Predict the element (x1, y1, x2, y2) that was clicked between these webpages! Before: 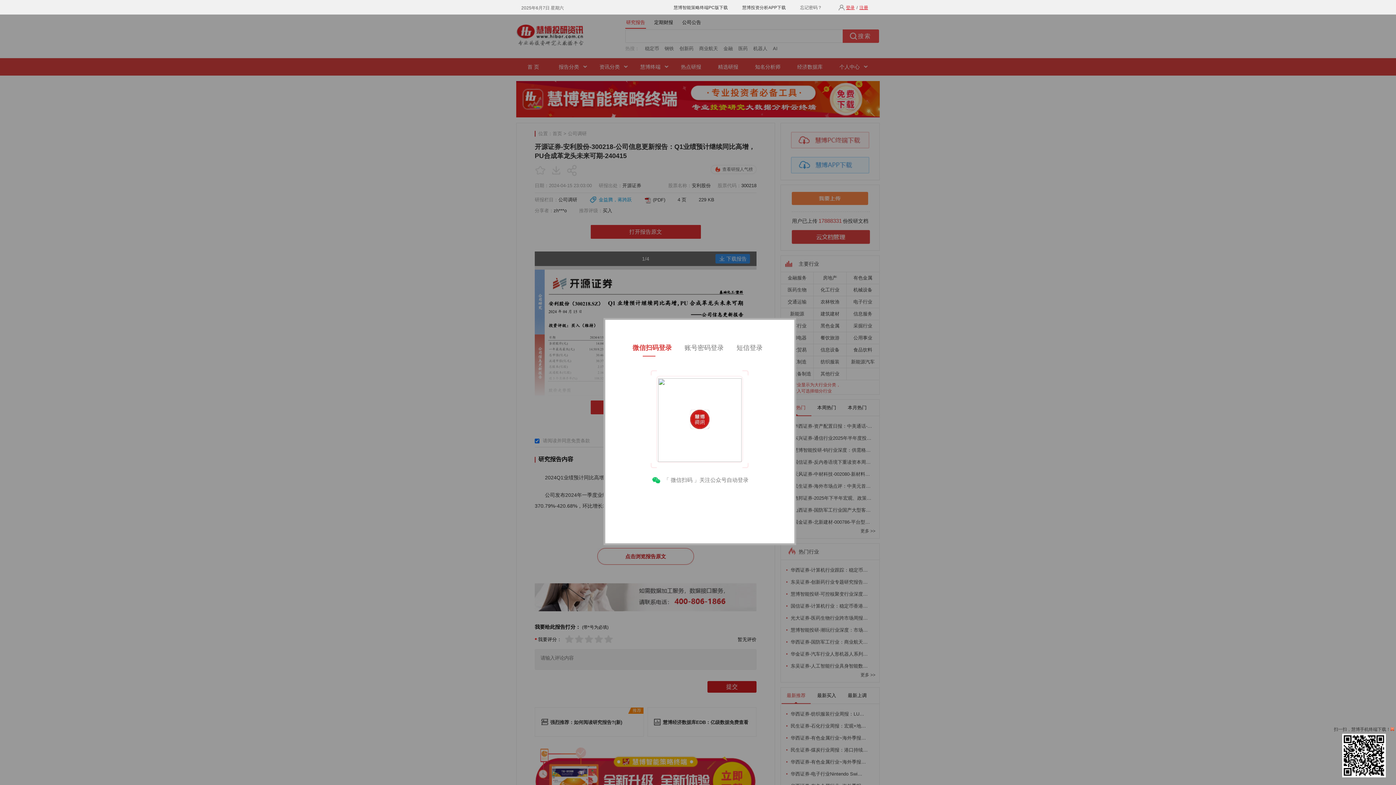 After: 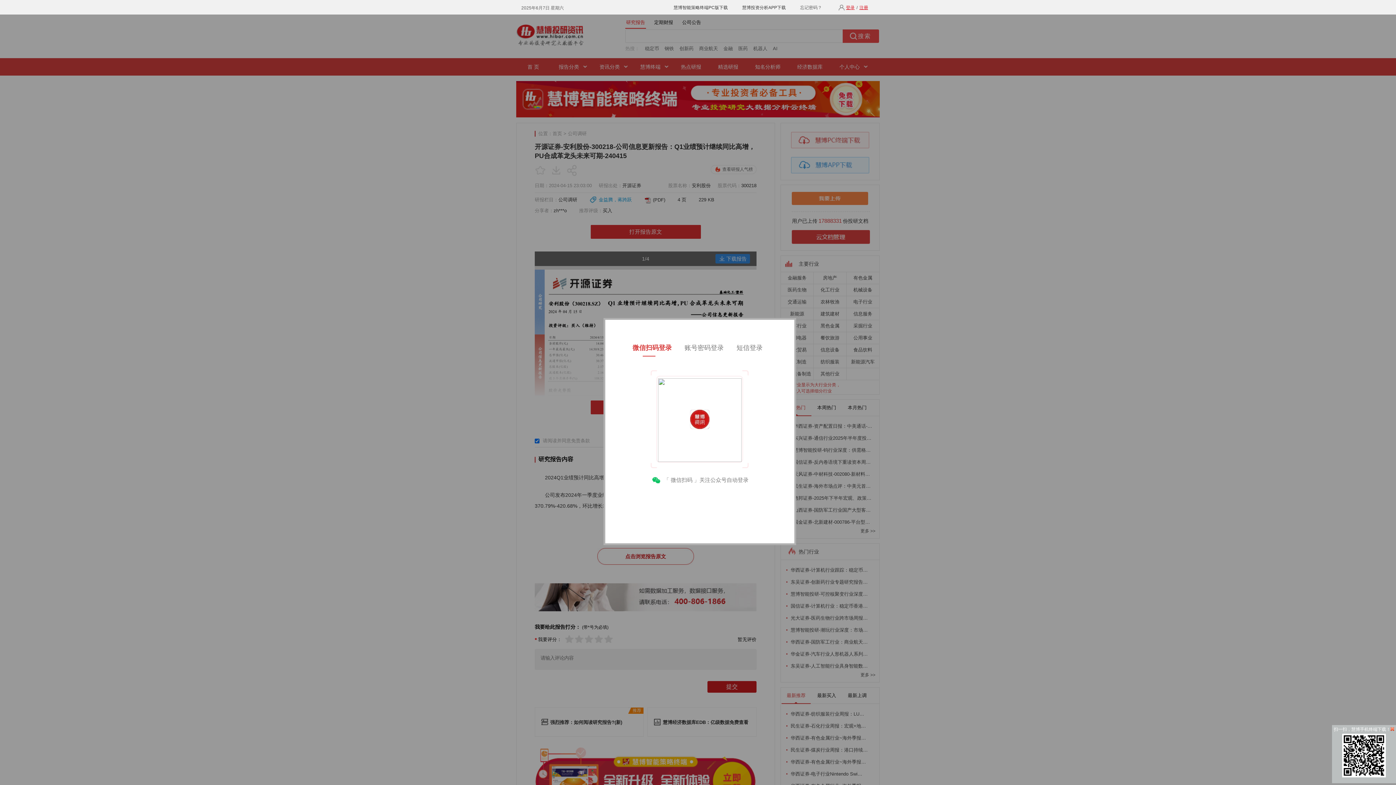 Action: bbox: (1342, 773, 1386, 778)